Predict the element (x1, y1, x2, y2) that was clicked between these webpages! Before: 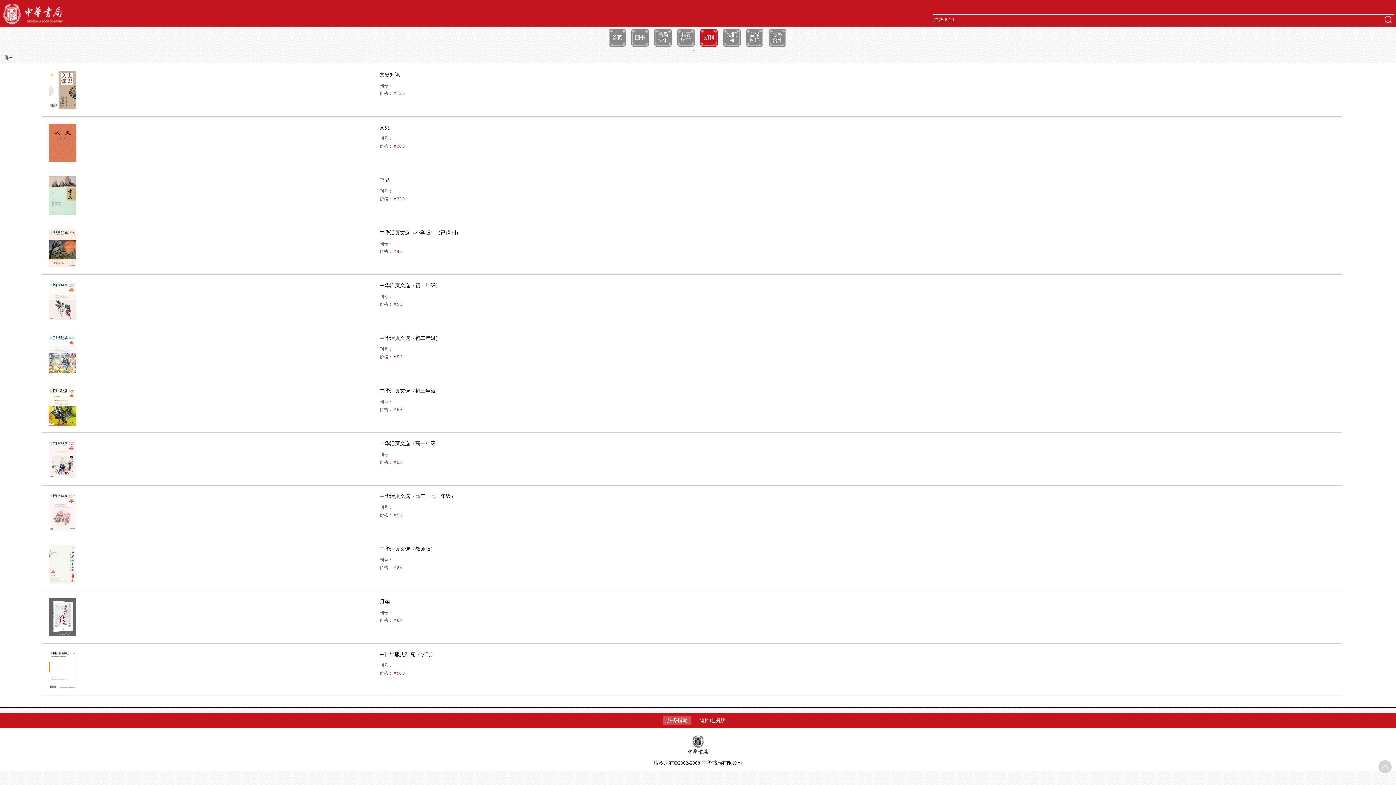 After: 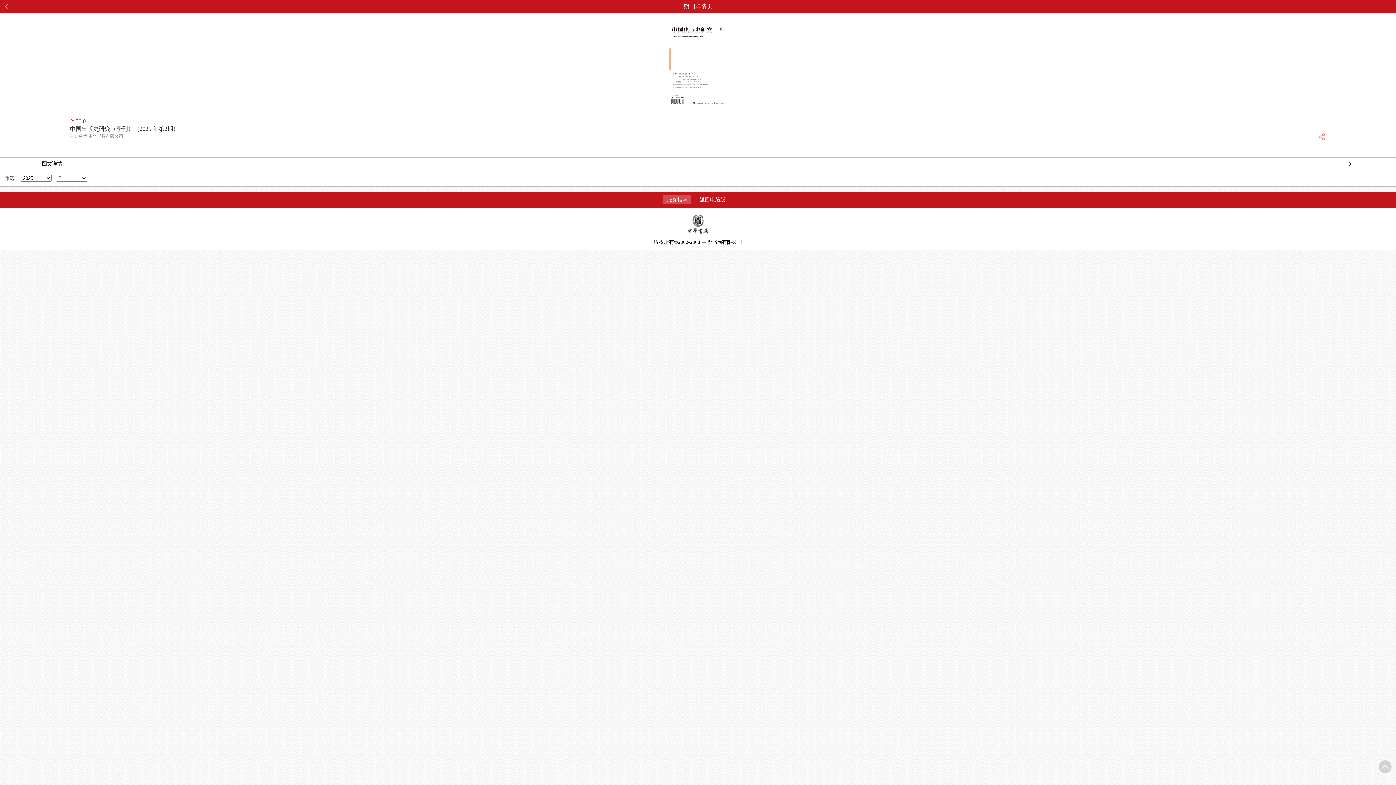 Action: bbox: (379, 652, 435, 657) label: 中国出版史研究（季刊）